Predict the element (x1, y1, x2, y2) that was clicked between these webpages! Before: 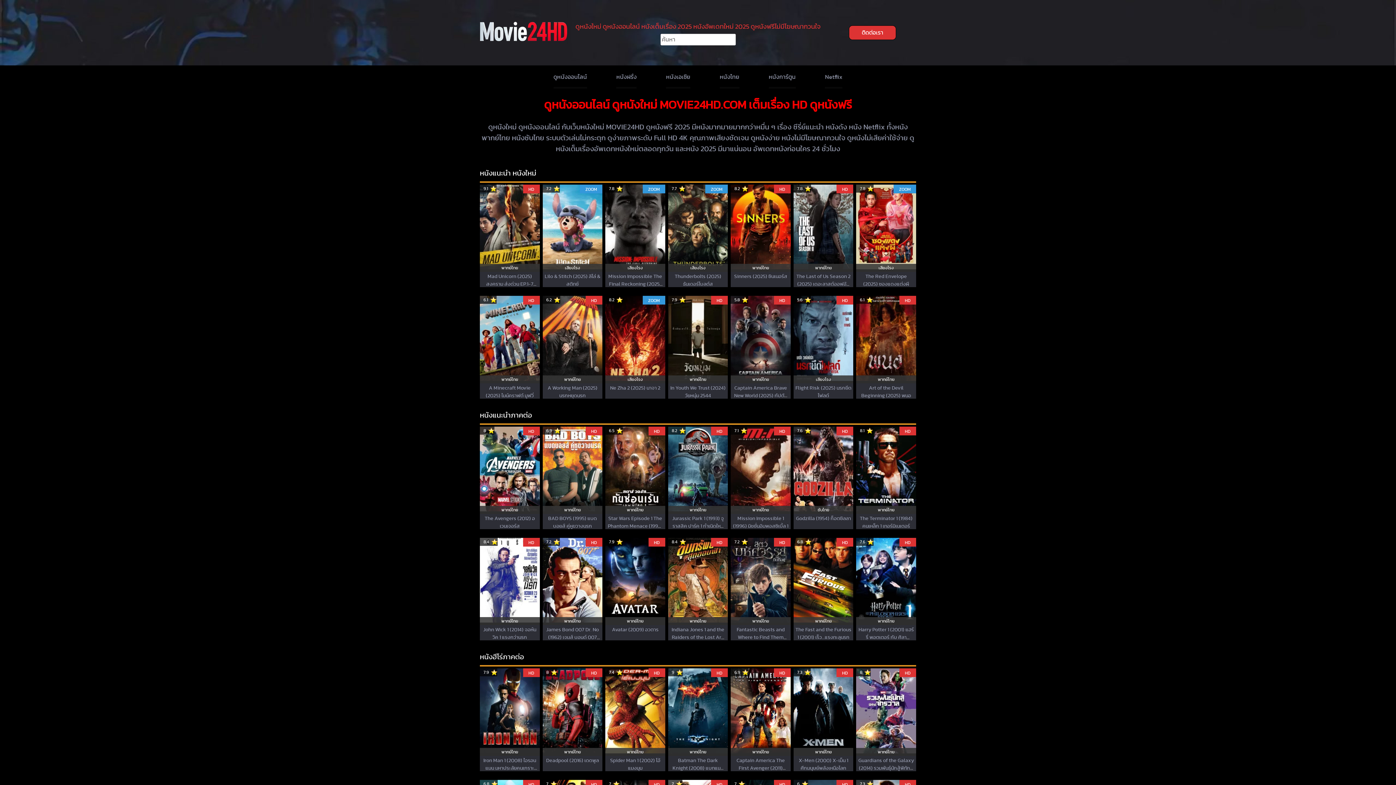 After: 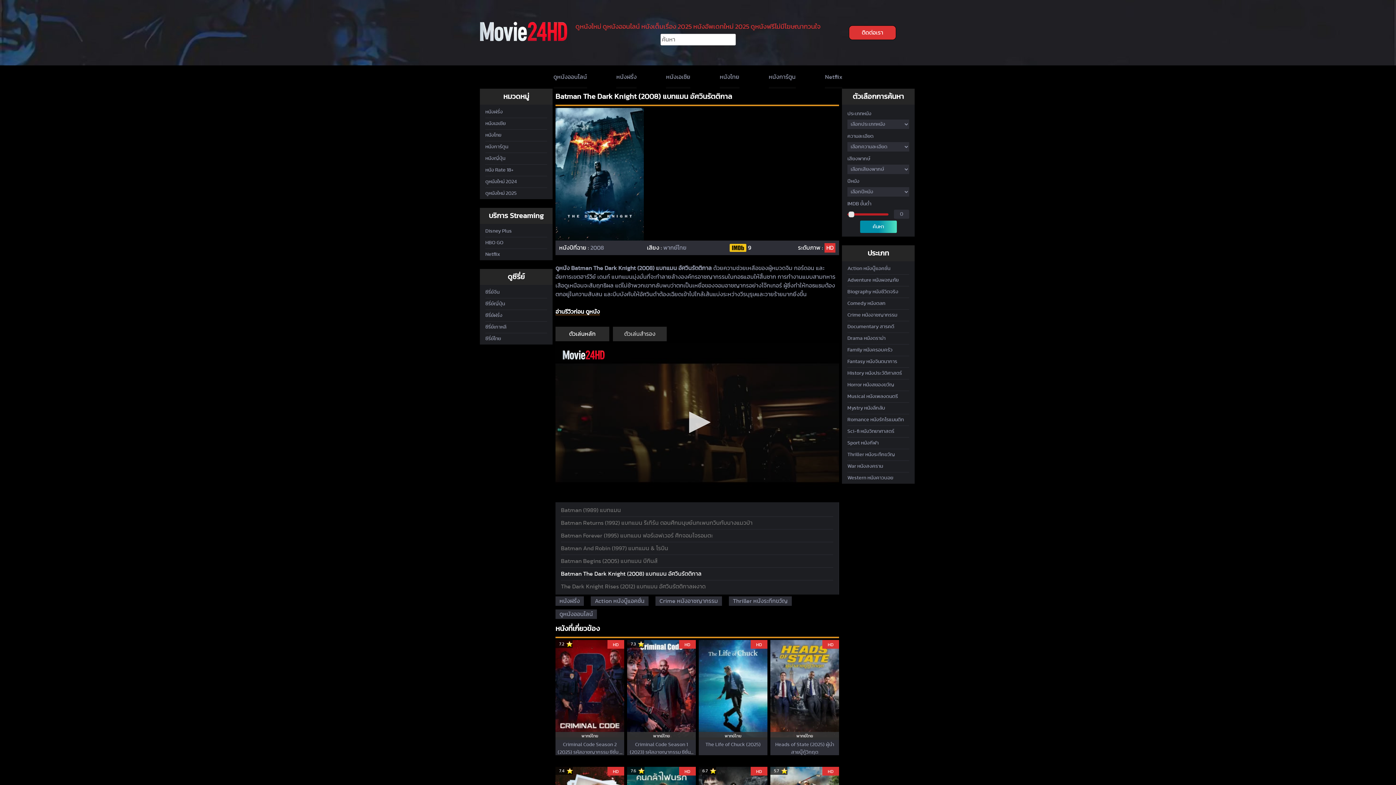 Action: bbox: (668, 668, 728, 756) label: 9
พากย์ไทย
HD